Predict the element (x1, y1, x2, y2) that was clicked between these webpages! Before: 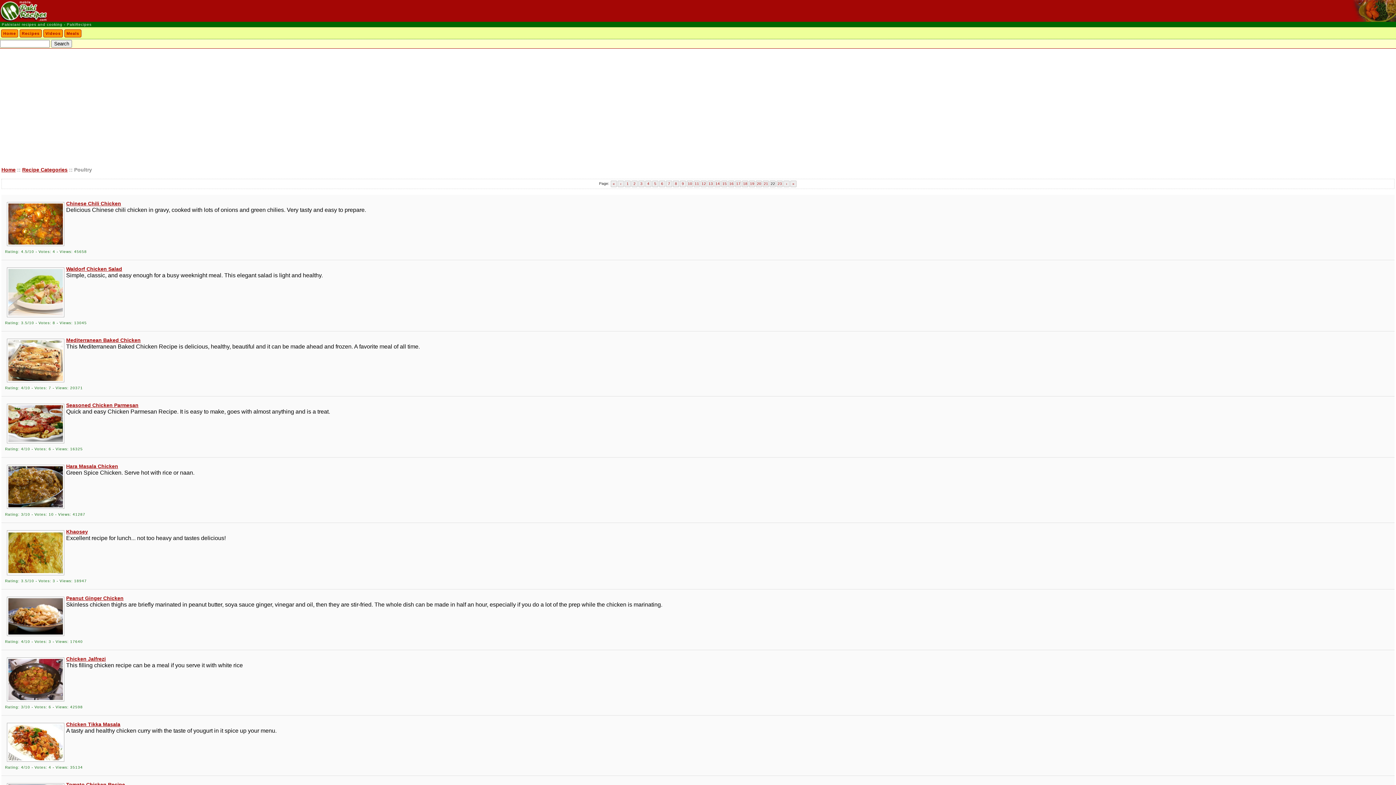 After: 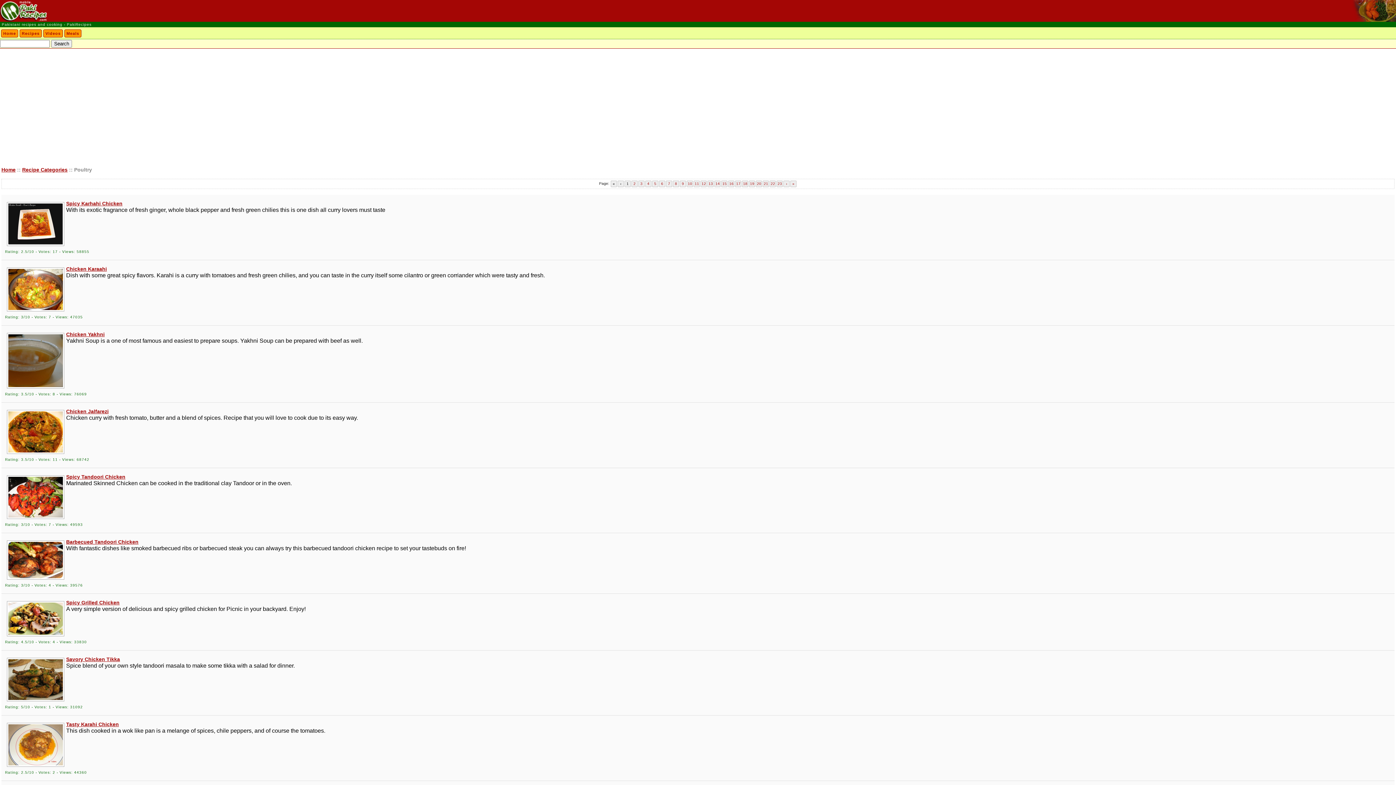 Action: bbox: (624, 180, 630, 187) label: 1